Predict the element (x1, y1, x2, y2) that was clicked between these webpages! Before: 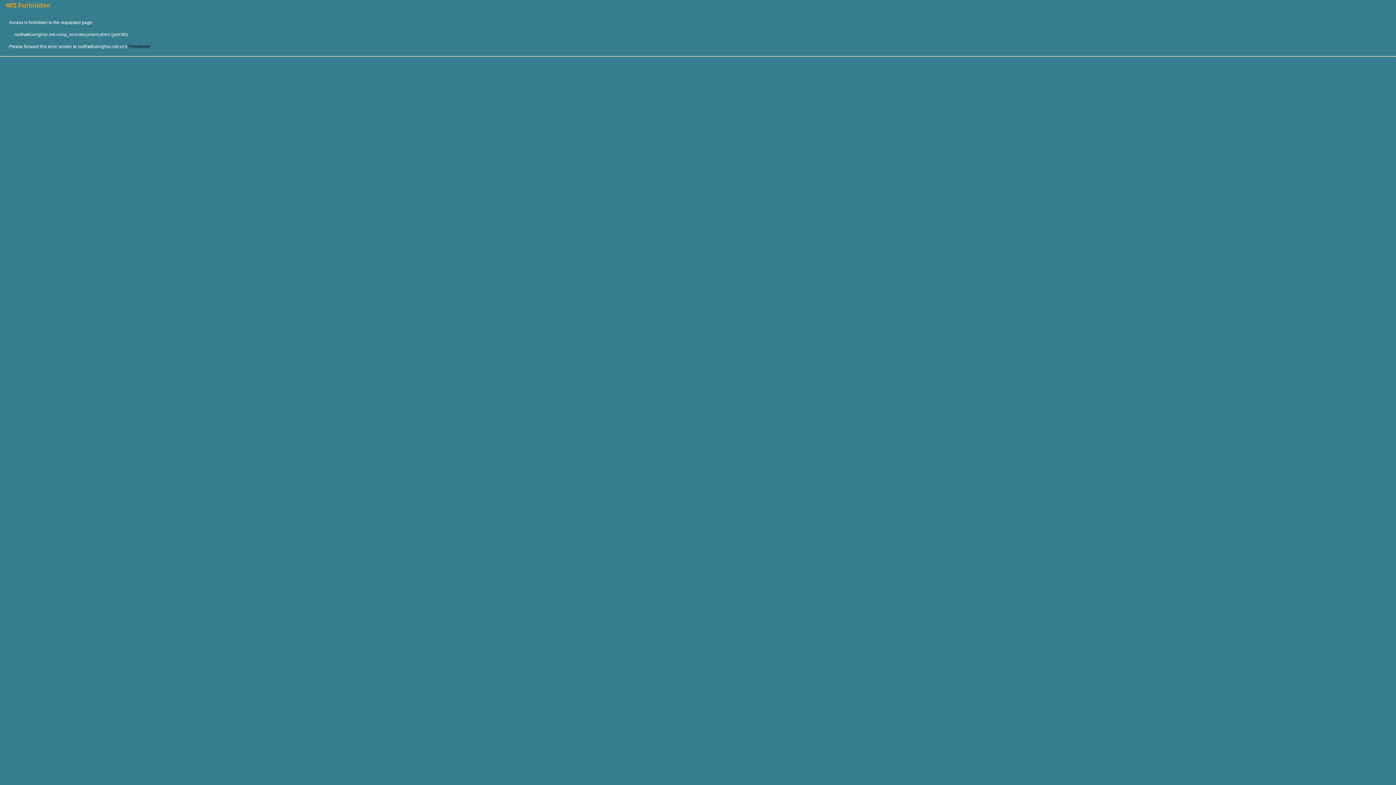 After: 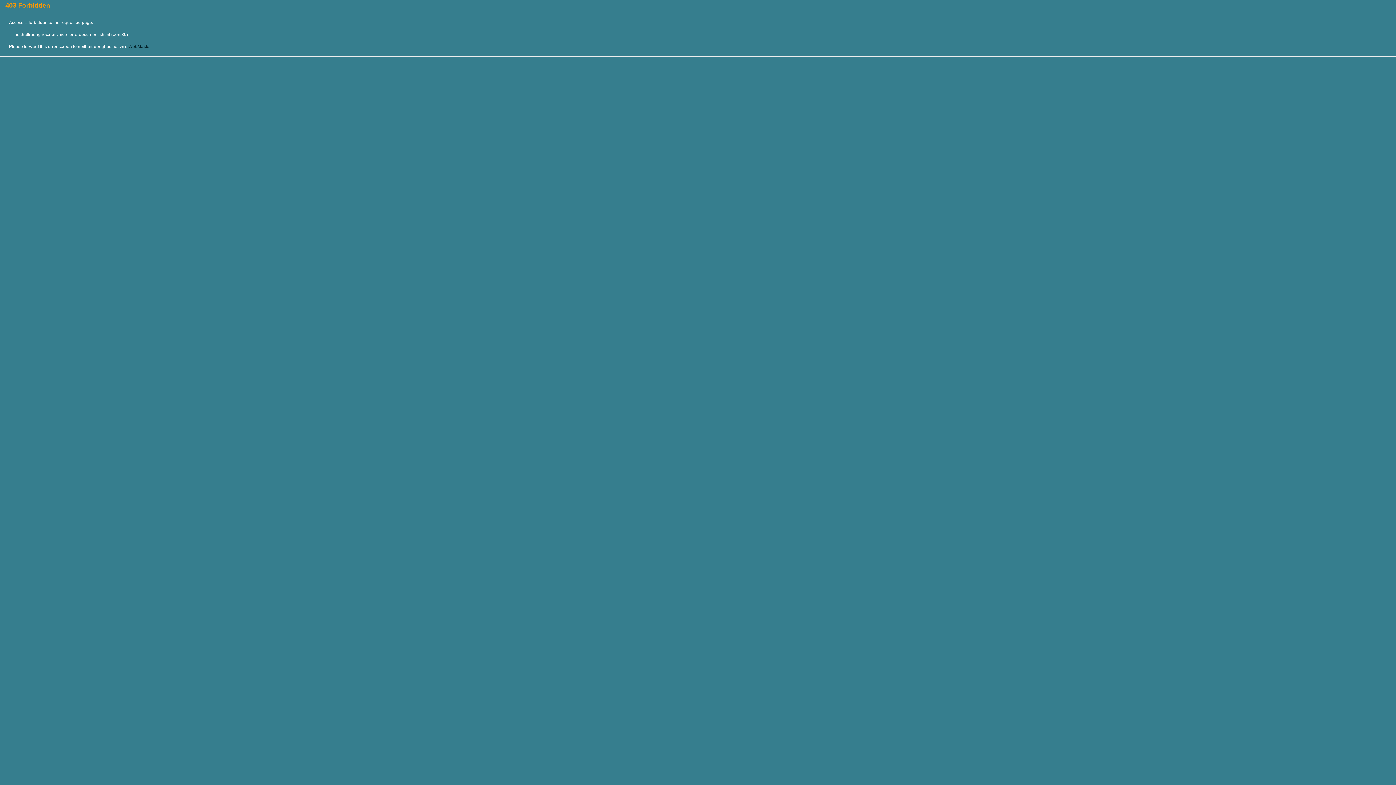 Action: label: WebMaster bbox: (128, 44, 150, 49)